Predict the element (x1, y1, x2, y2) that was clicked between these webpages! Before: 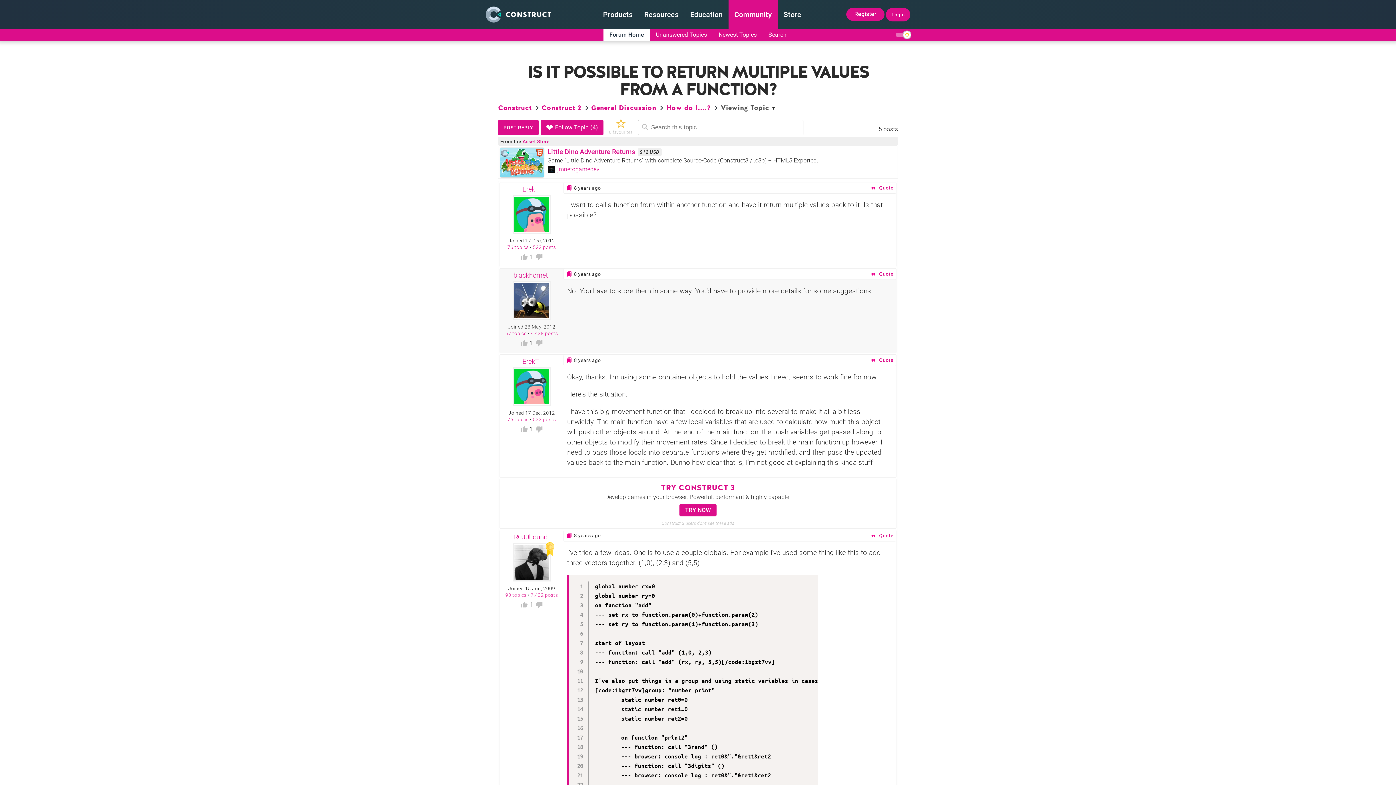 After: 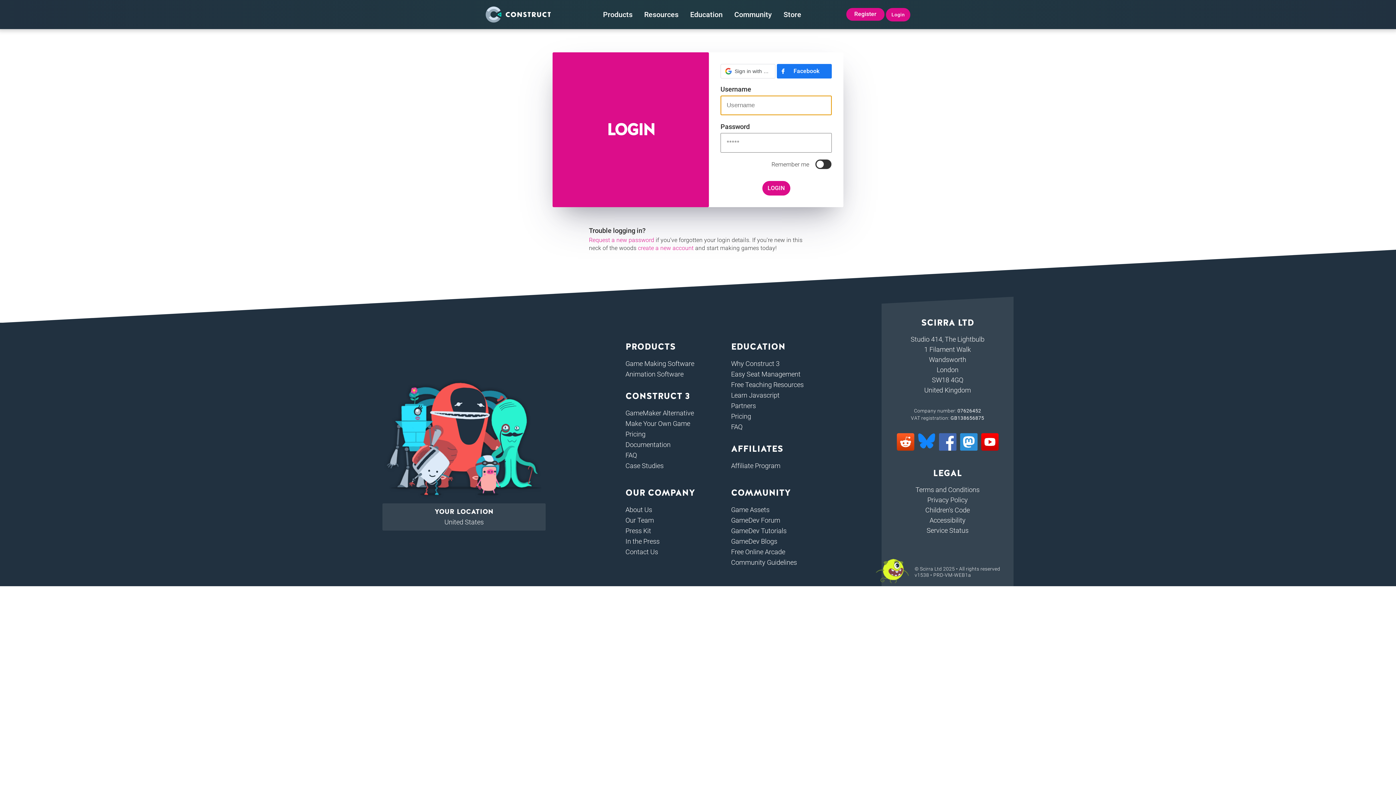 Action: label:  Quote bbox: (870, 533, 893, 539)